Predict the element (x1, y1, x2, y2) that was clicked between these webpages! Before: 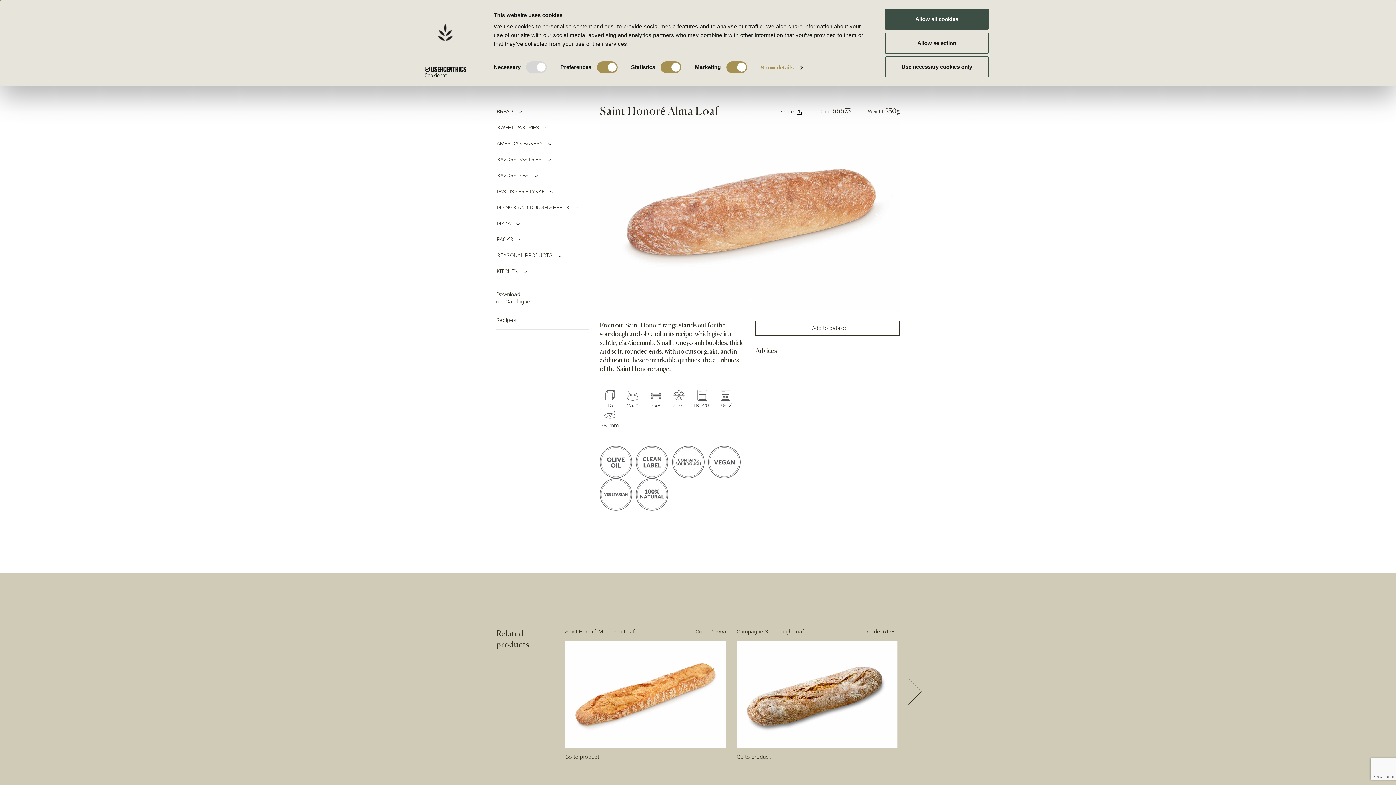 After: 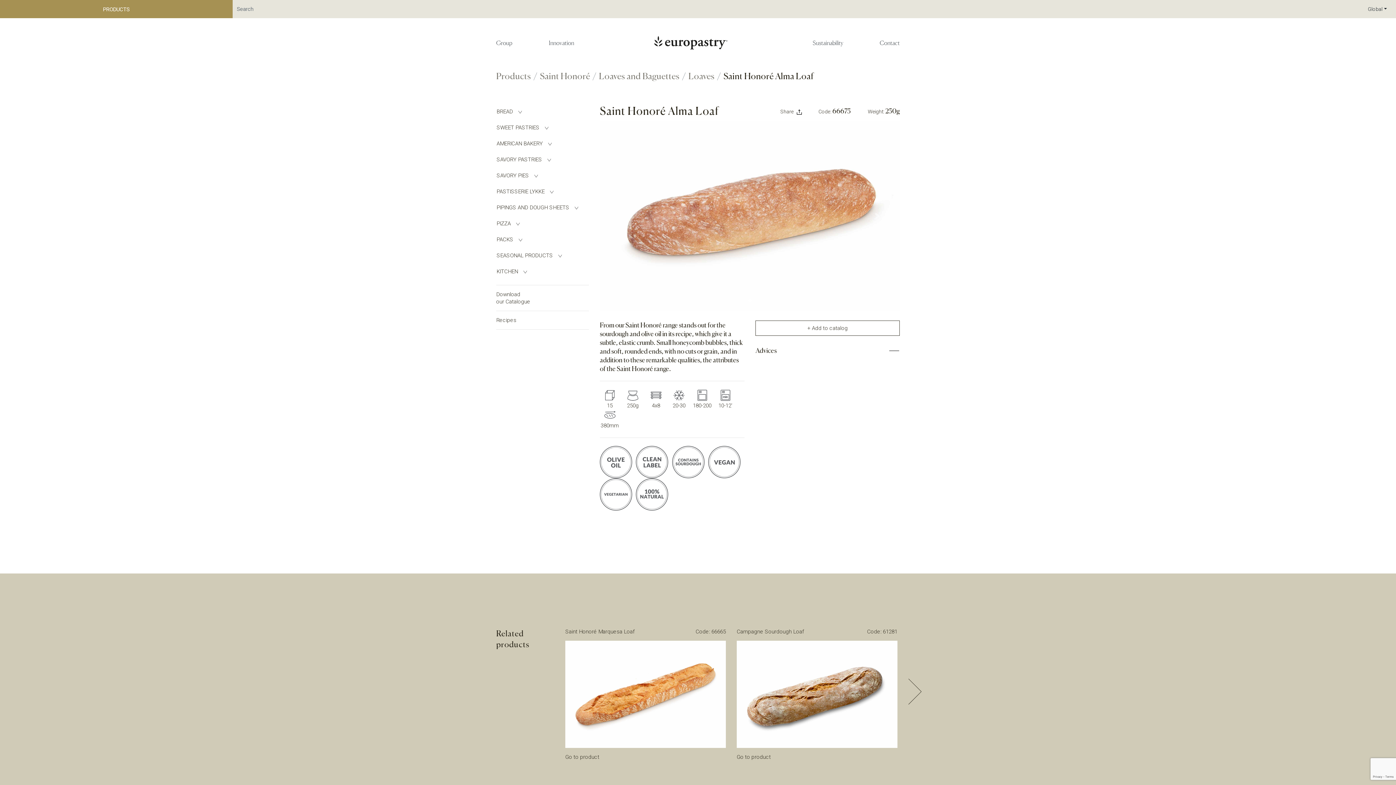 Action: bbox: (885, 8, 989, 29) label: Allow all cookies